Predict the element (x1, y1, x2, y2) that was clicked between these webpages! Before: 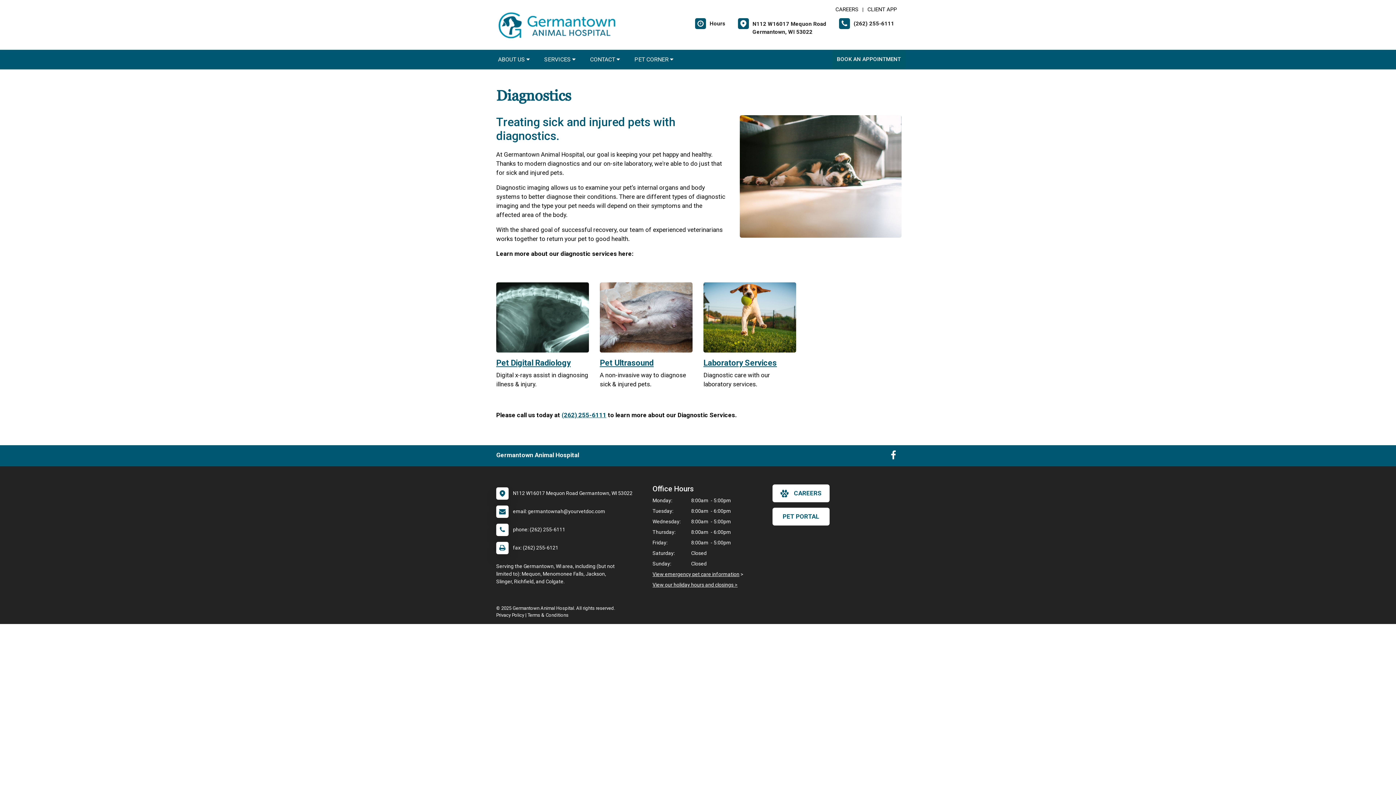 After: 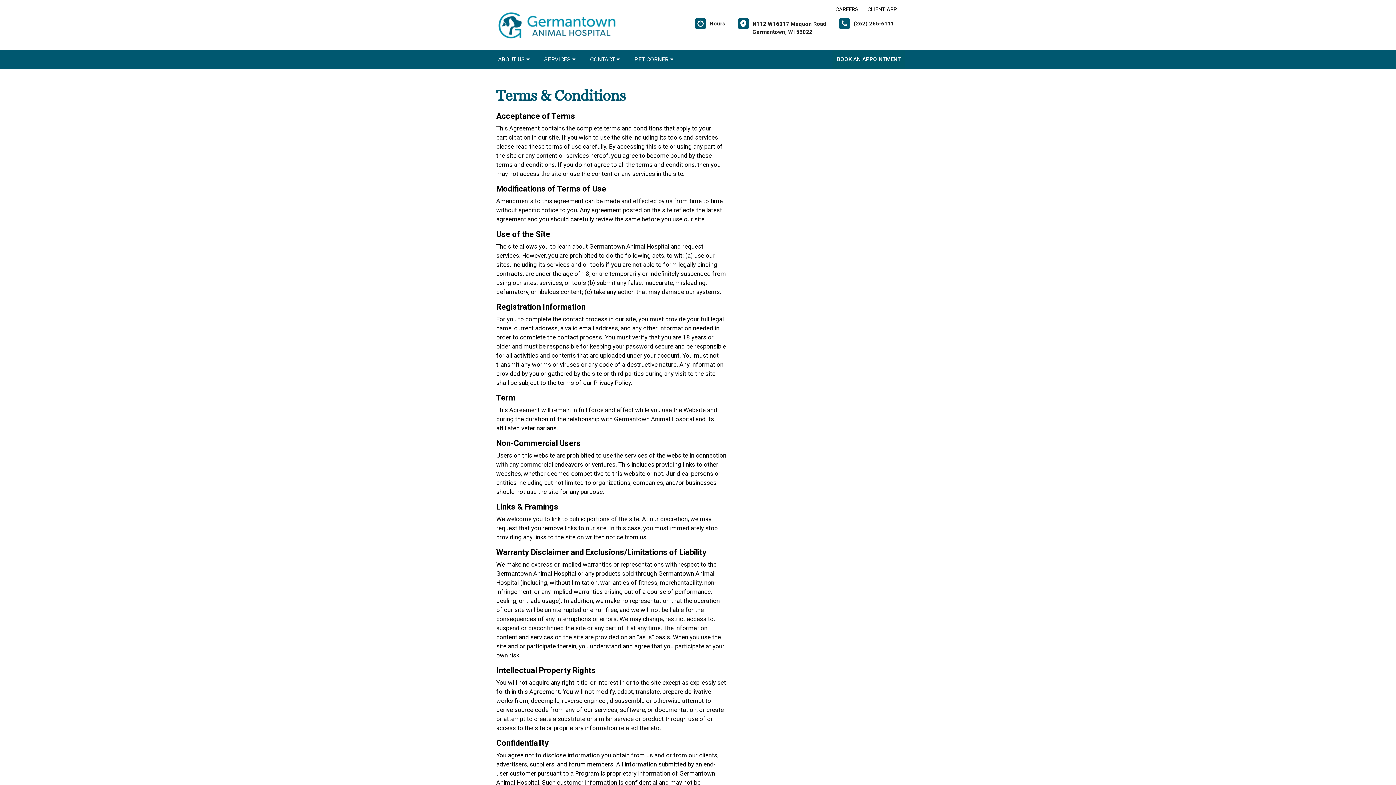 Action: label: Terms & Conditions bbox: (527, 612, 568, 618)